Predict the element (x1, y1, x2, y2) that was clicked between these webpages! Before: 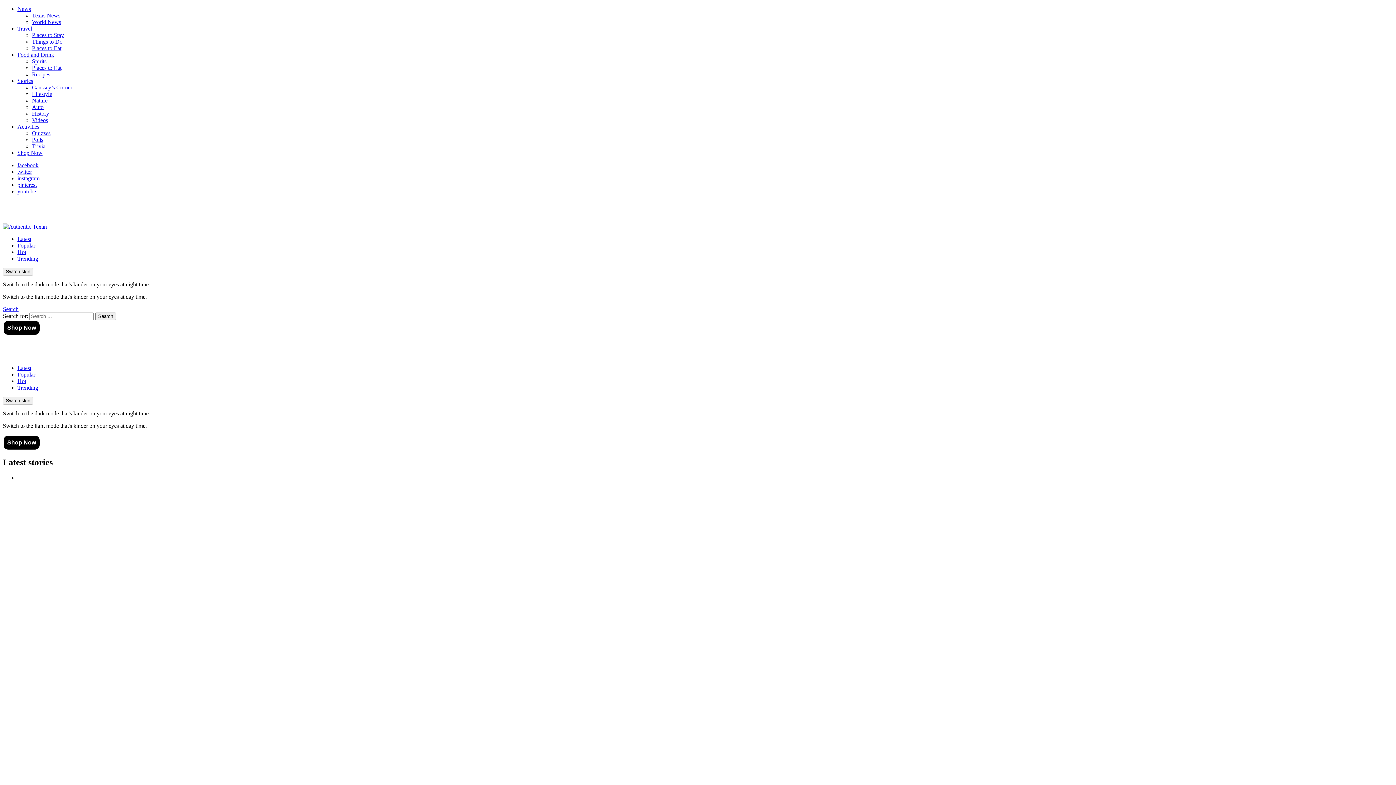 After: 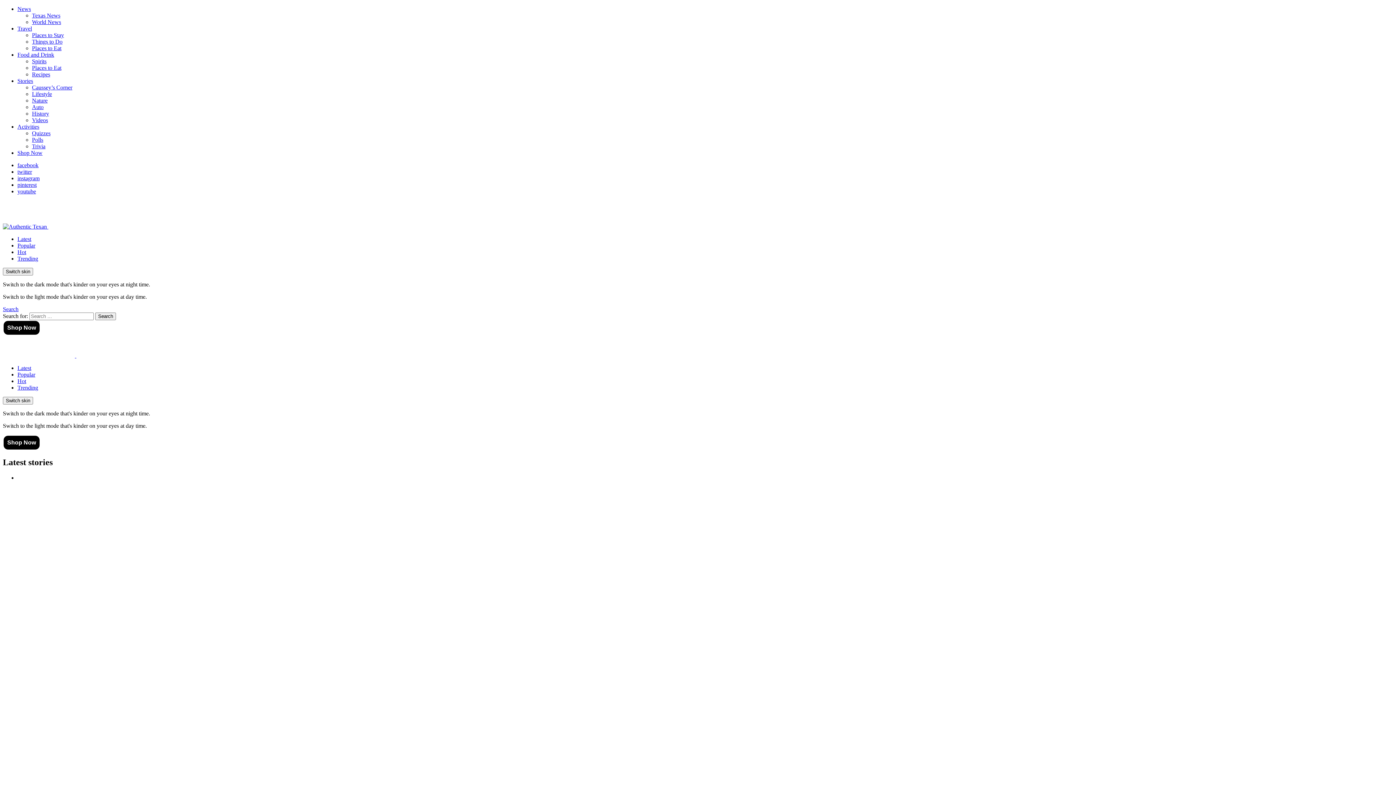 Action: bbox: (17, 162, 38, 168) label: facebook